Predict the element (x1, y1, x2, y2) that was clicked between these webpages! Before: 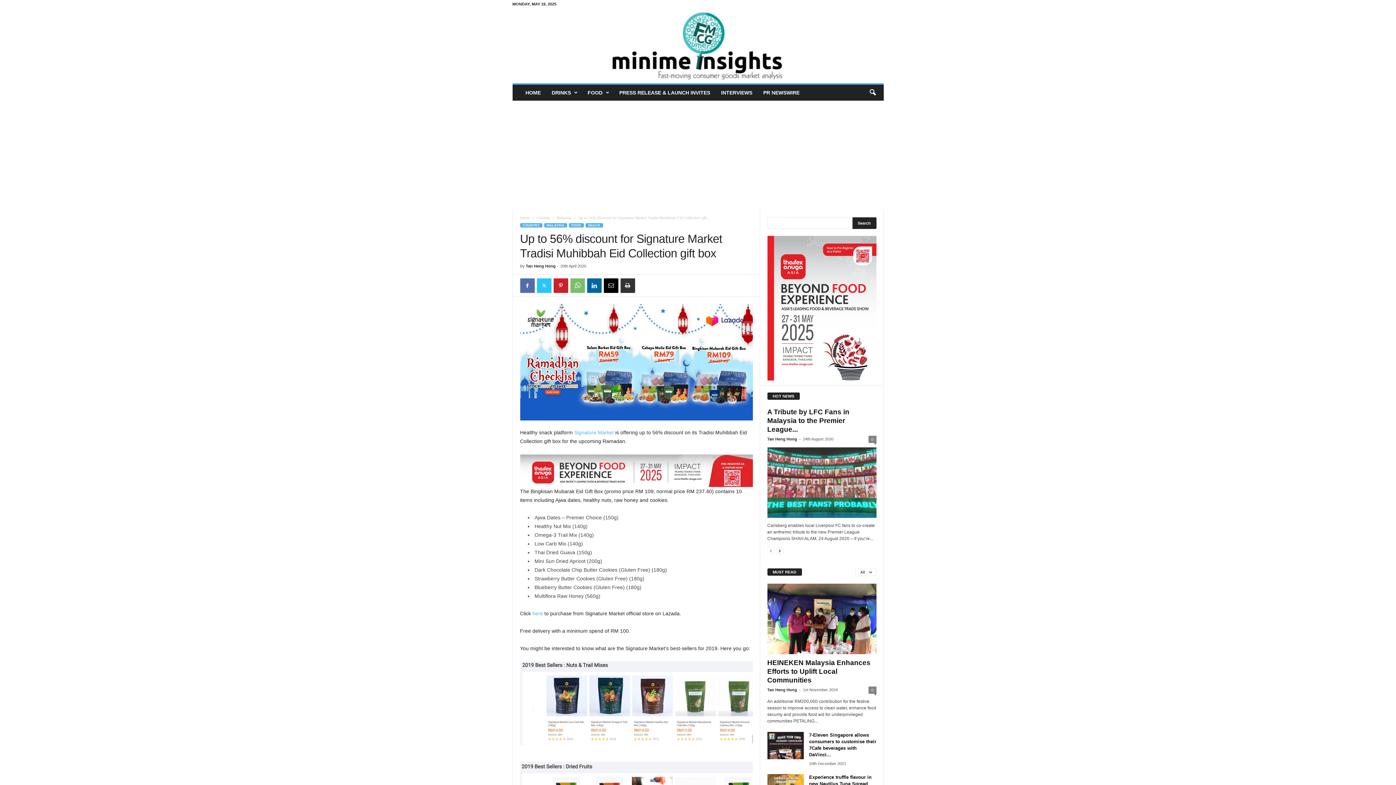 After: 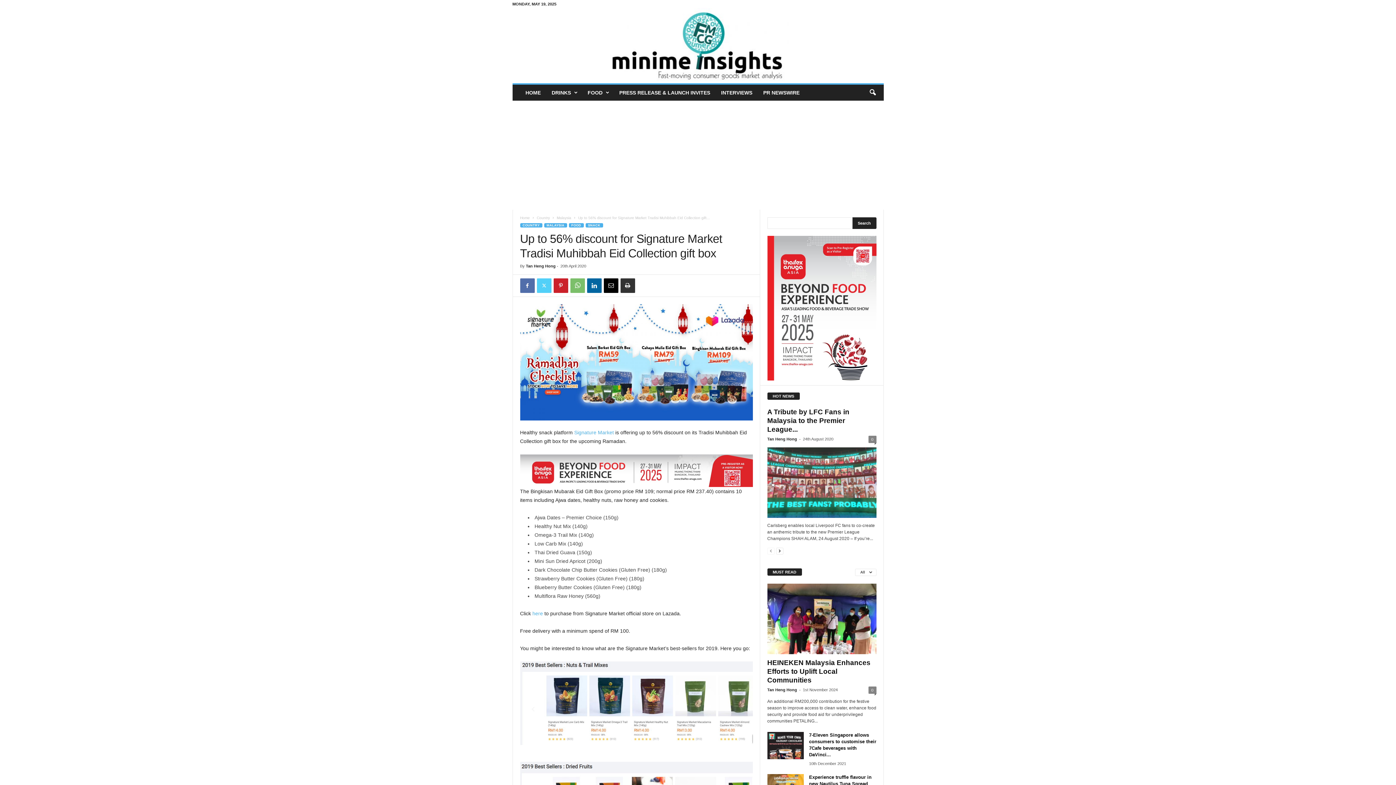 Action: bbox: (536, 278, 551, 293)